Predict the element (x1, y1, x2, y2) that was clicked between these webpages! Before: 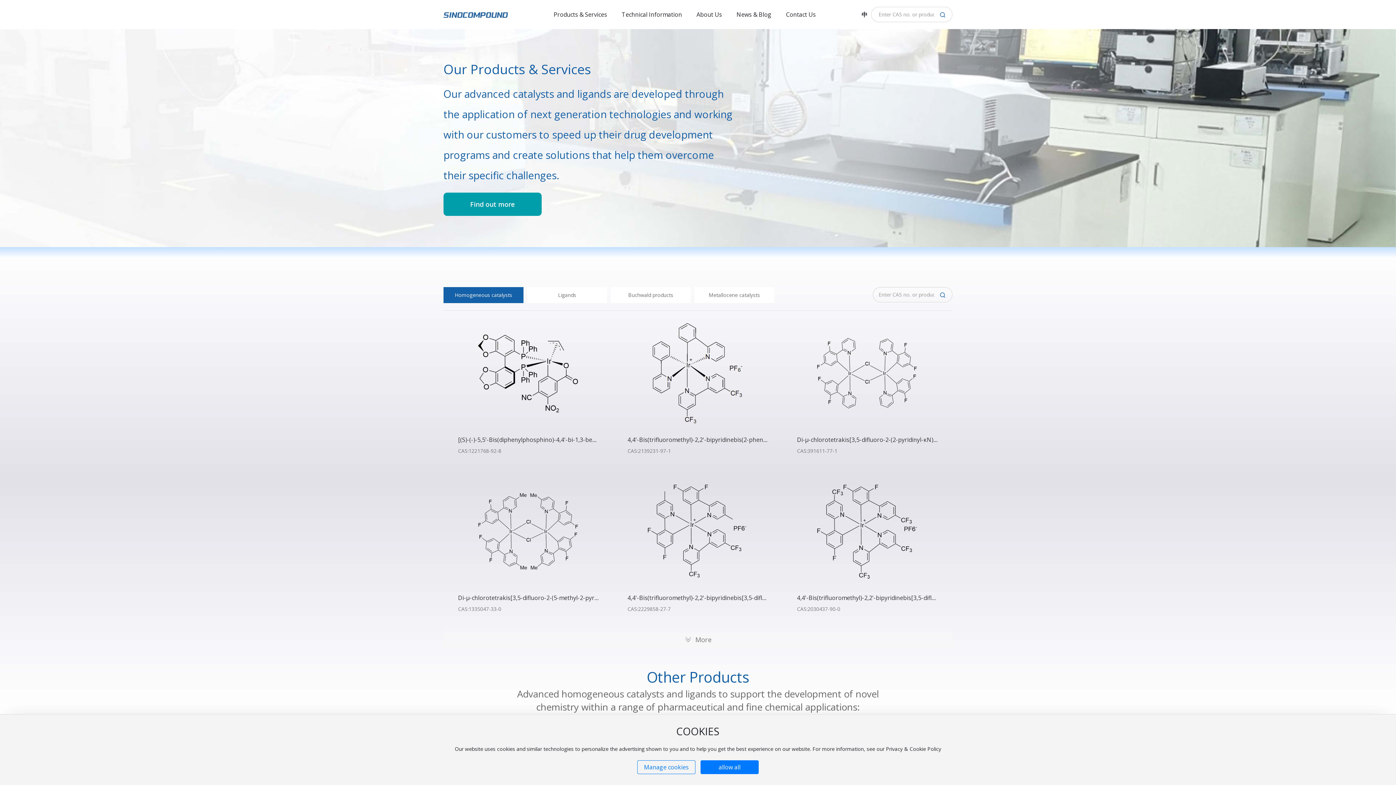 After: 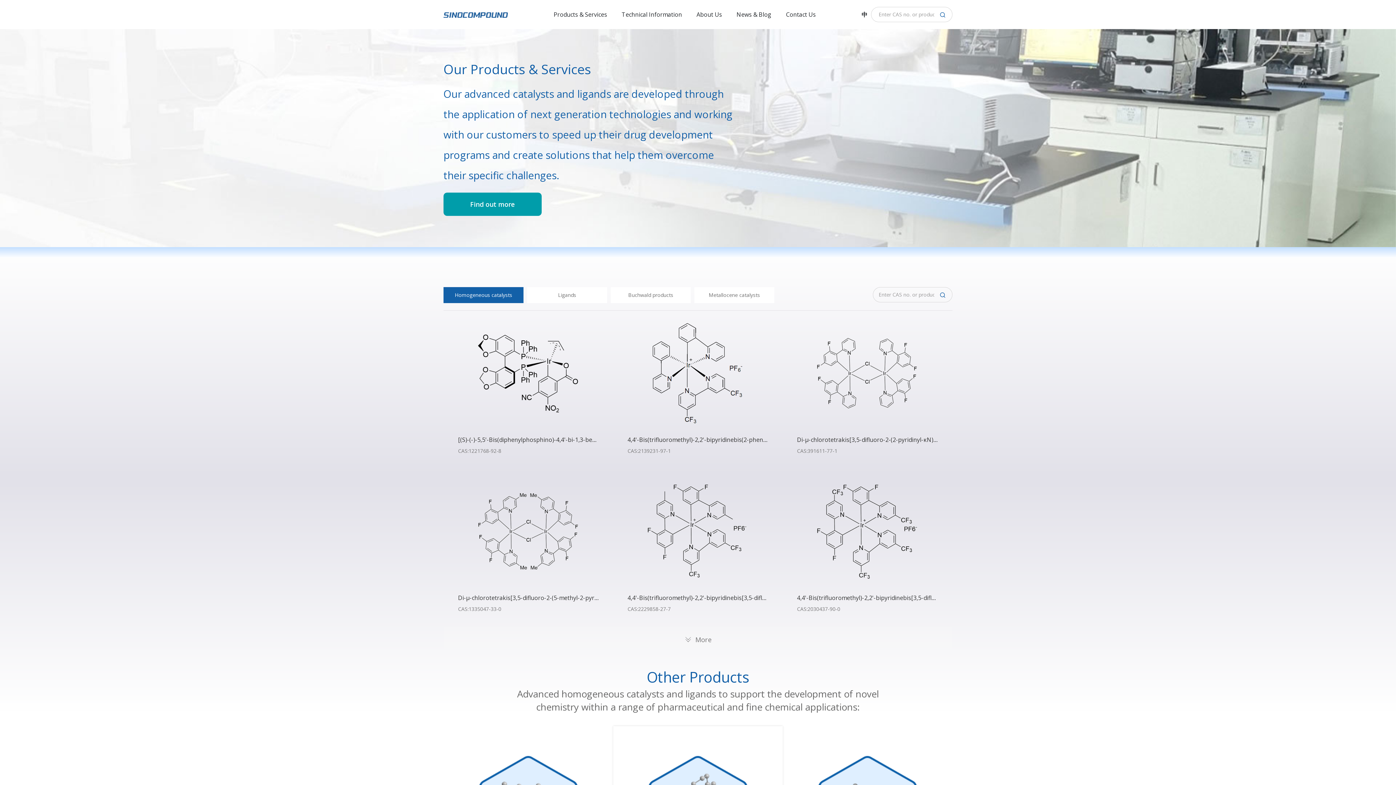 Action: bbox: (700, 760, 758, 774) label: allow all